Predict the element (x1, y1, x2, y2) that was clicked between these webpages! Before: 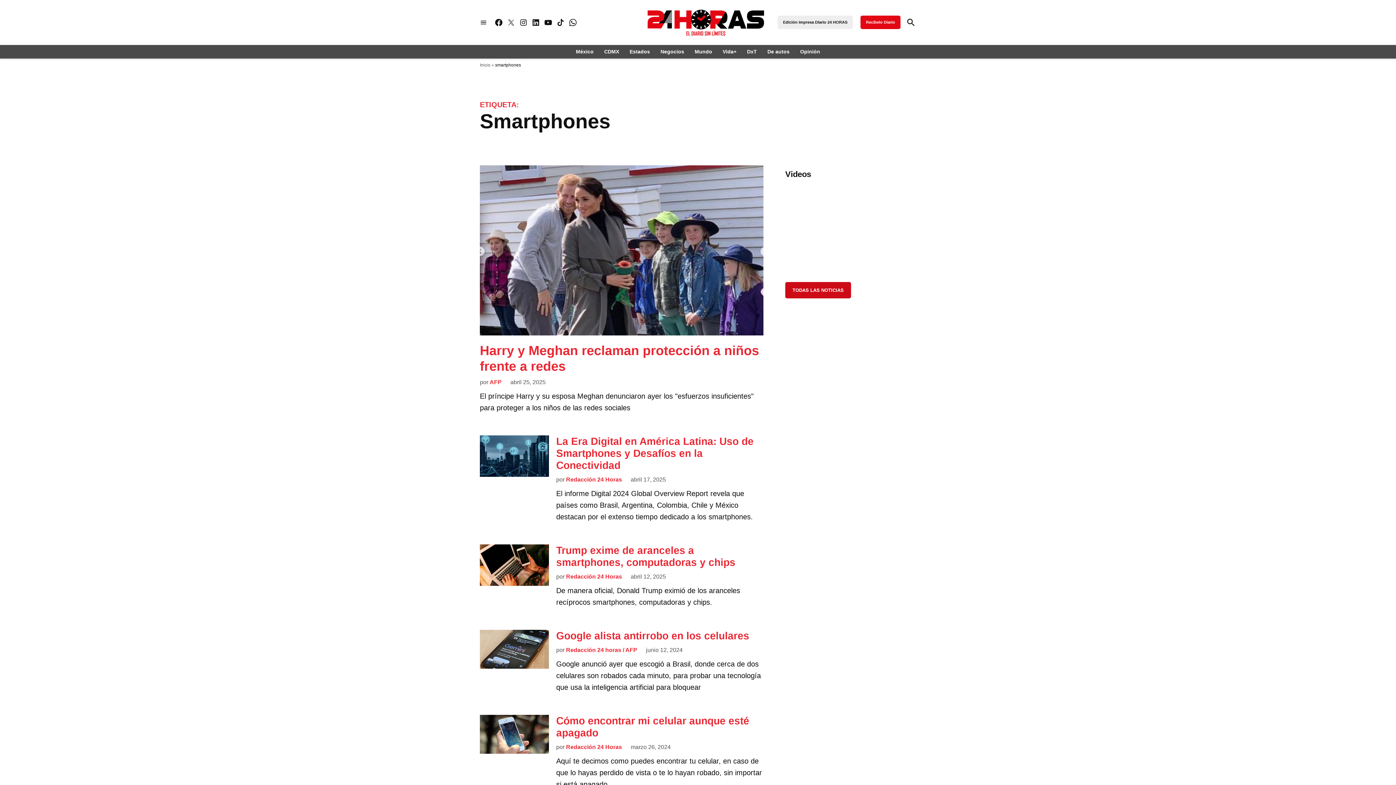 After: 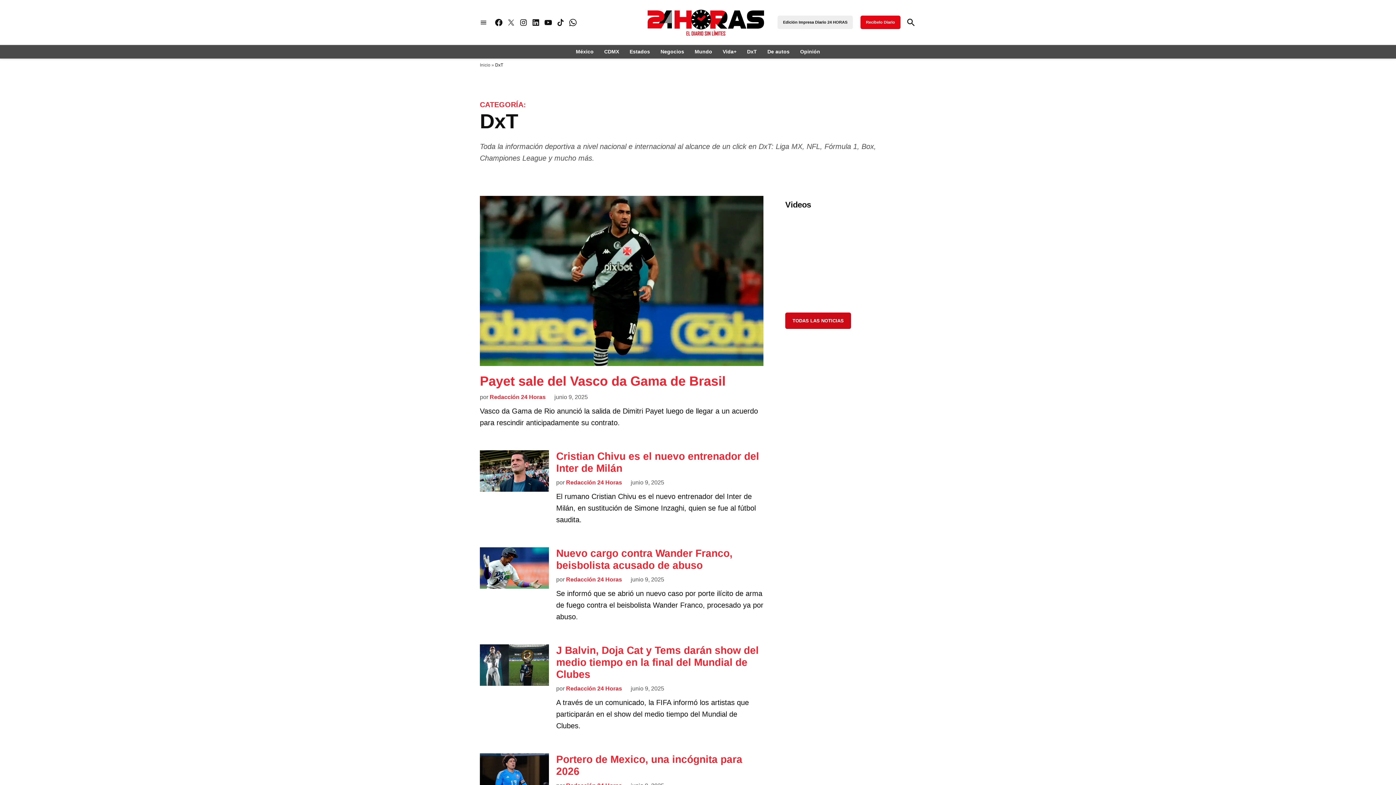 Action: label: DxT bbox: (743, 46, 760, 56)